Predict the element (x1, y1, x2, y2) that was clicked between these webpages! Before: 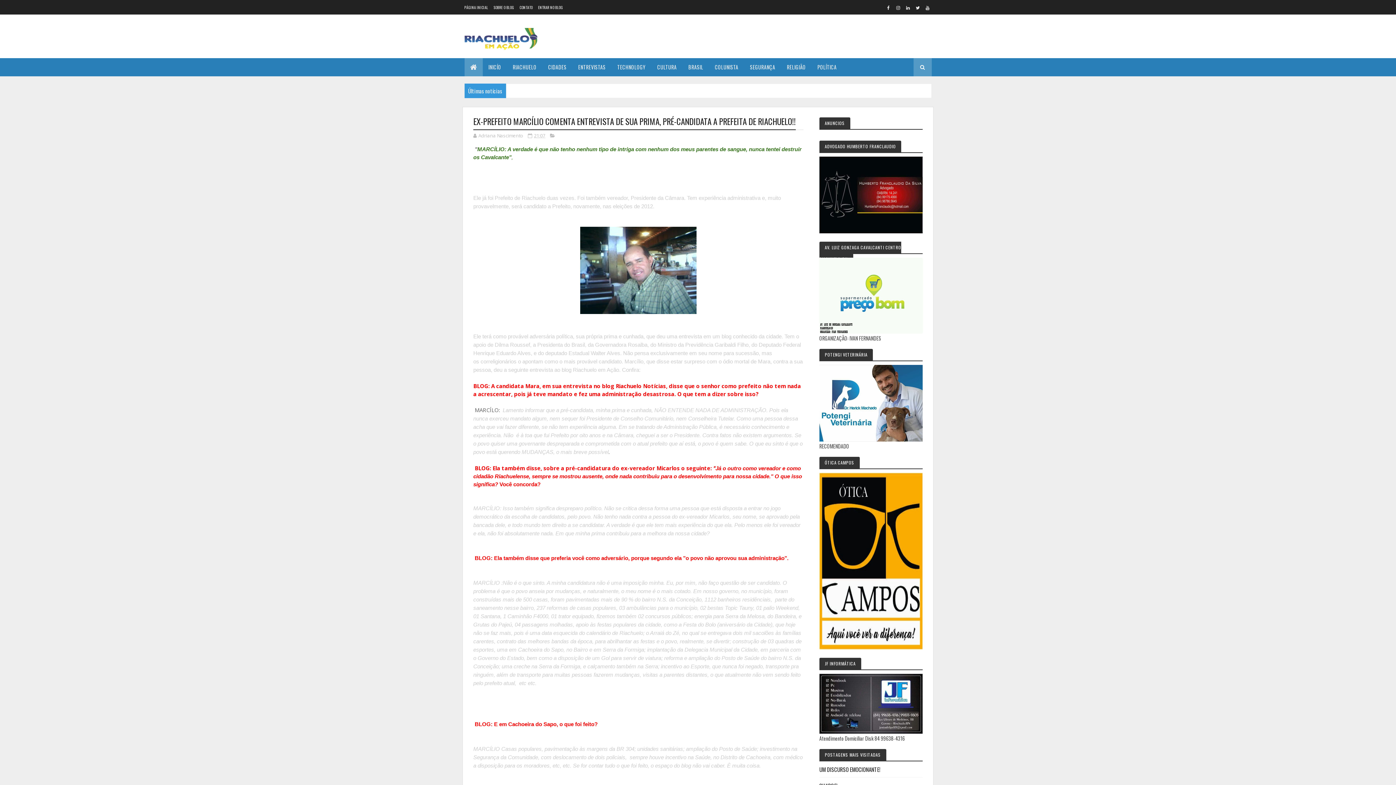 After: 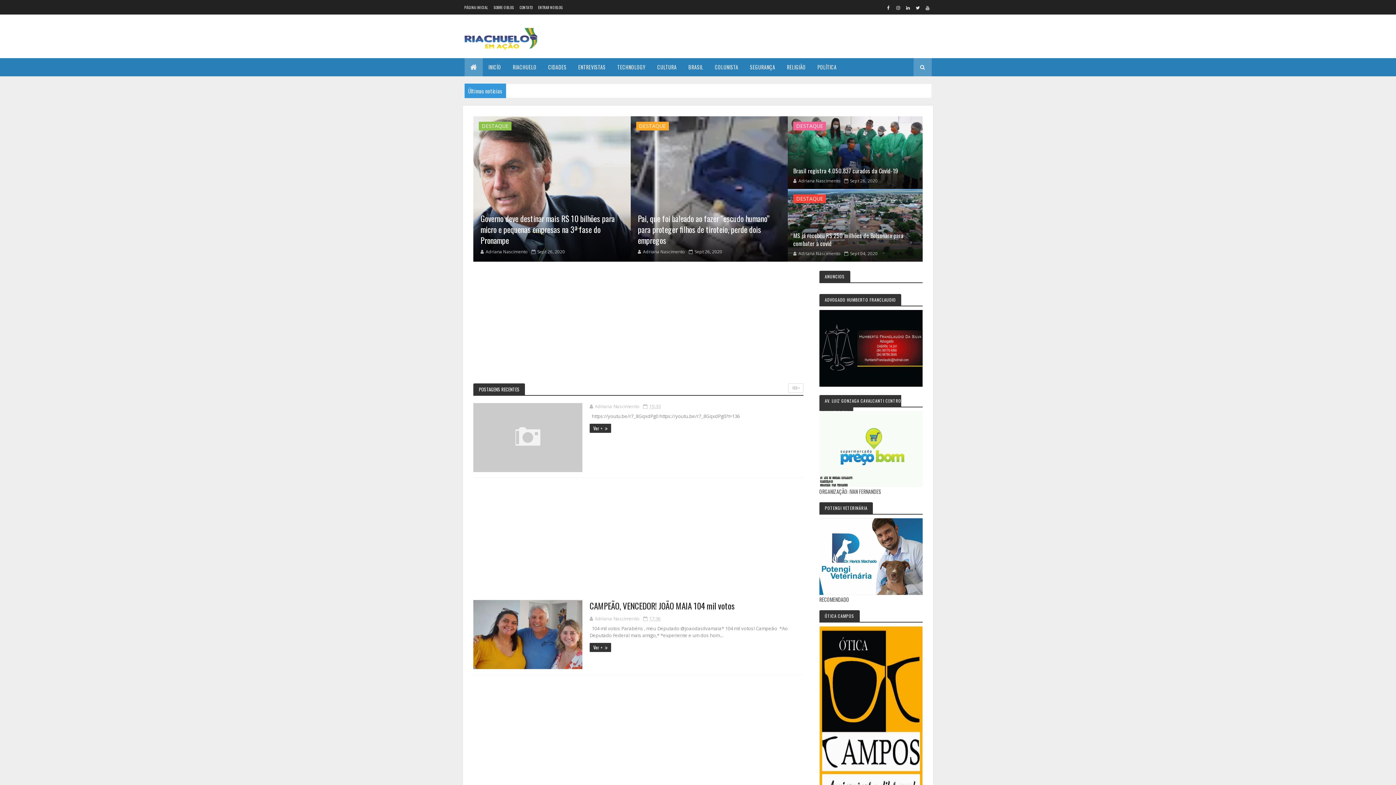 Action: bbox: (464, 4, 488, 10) label: PÁGINA INICIAL